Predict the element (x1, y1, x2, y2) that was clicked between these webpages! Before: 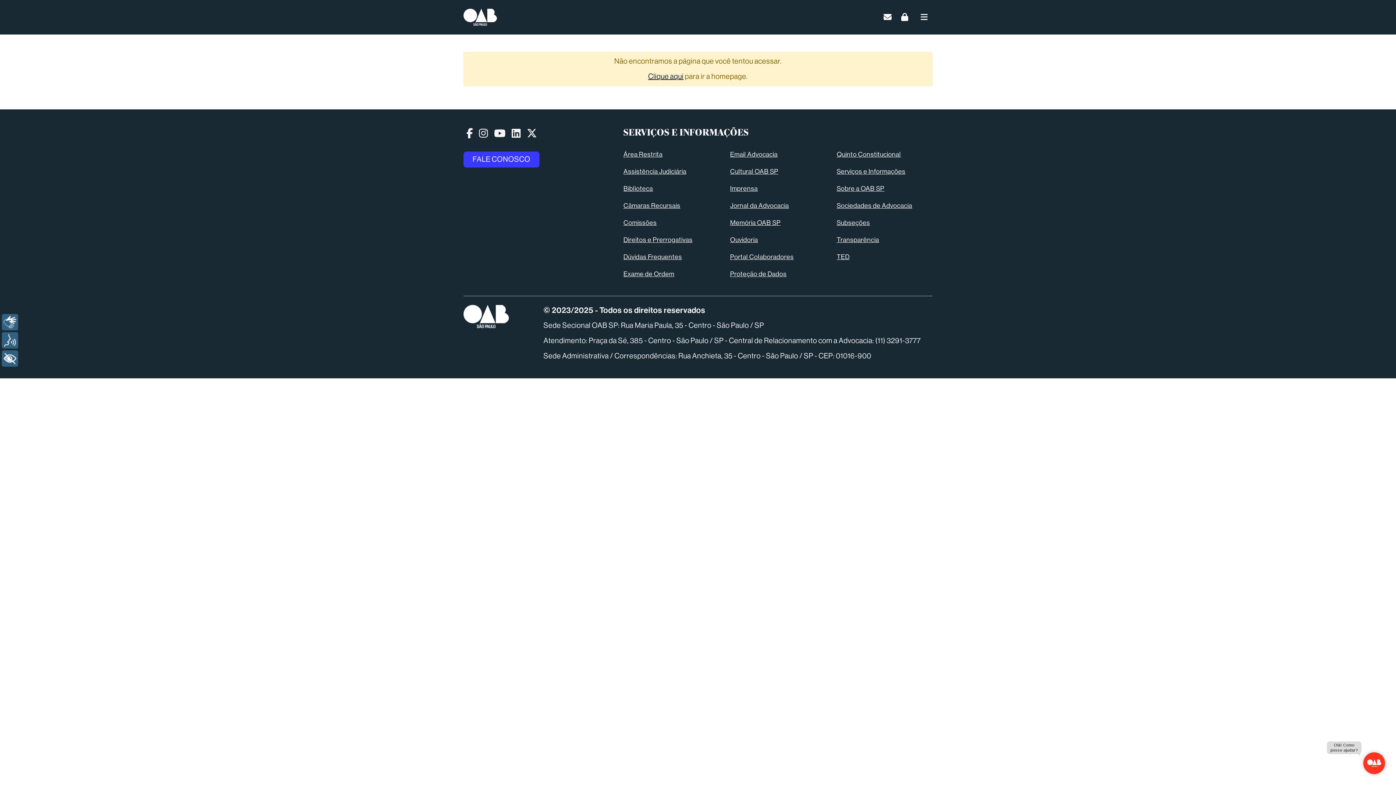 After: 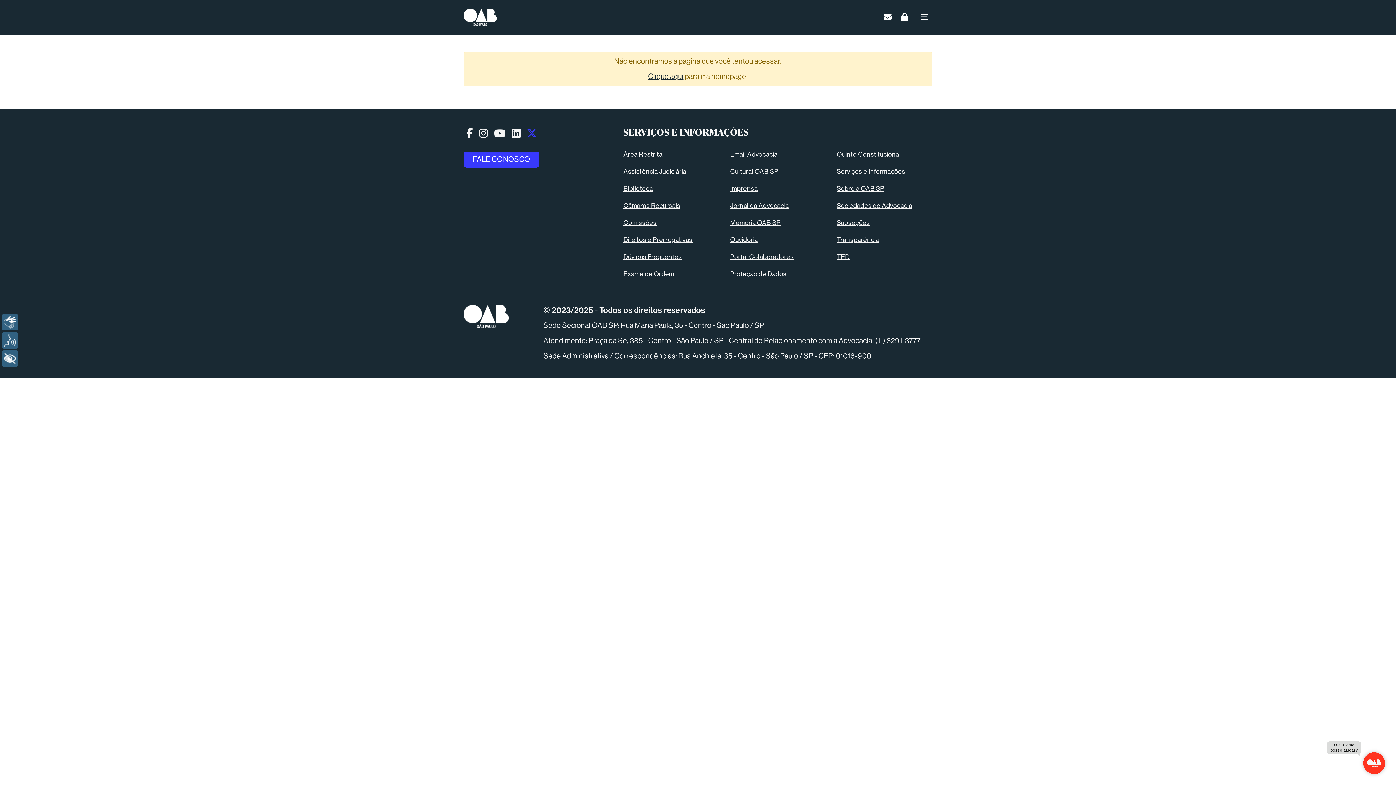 Action: label: Twitter bbox: (526, 127, 537, 139)